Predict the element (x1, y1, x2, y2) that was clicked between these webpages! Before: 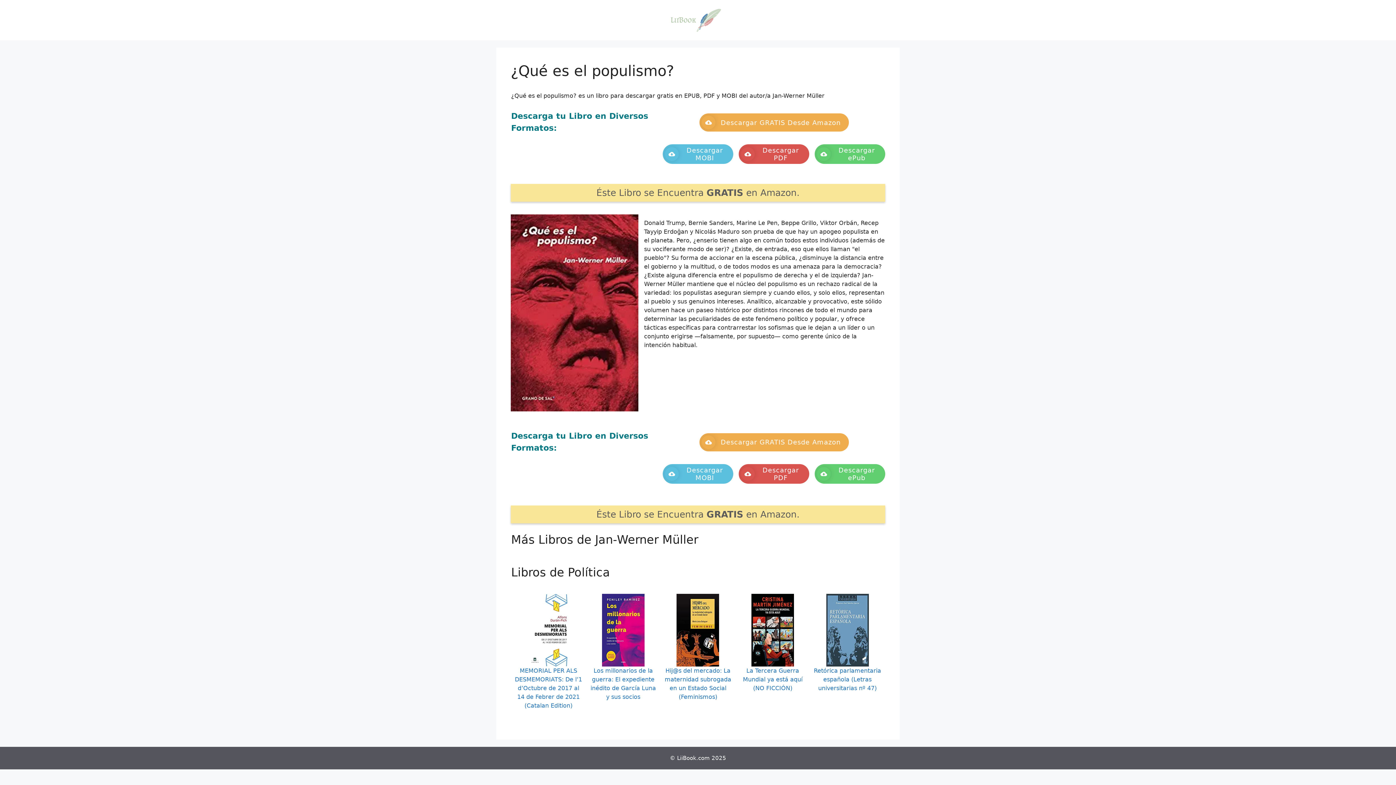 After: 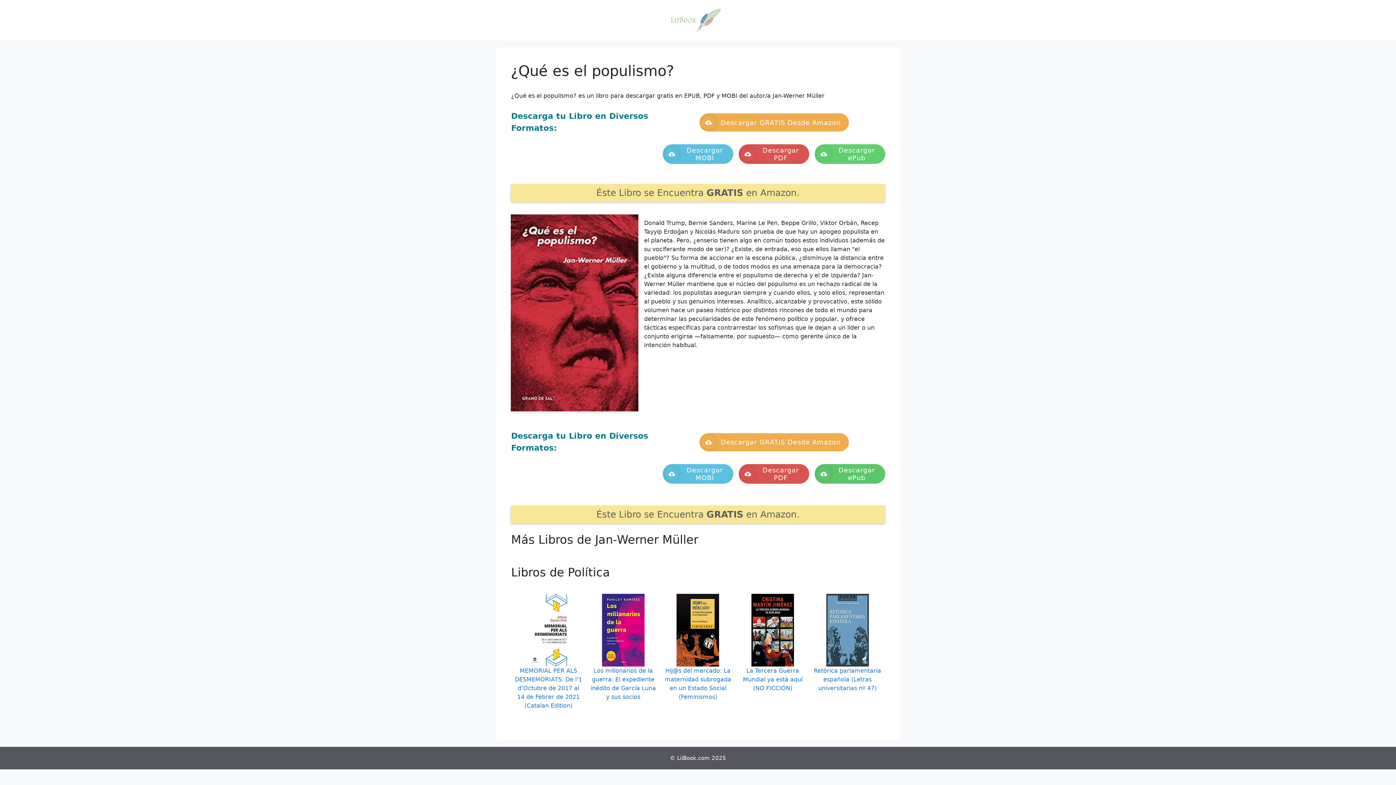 Action: bbox: (814, 464, 885, 483) label: Descargar ePub